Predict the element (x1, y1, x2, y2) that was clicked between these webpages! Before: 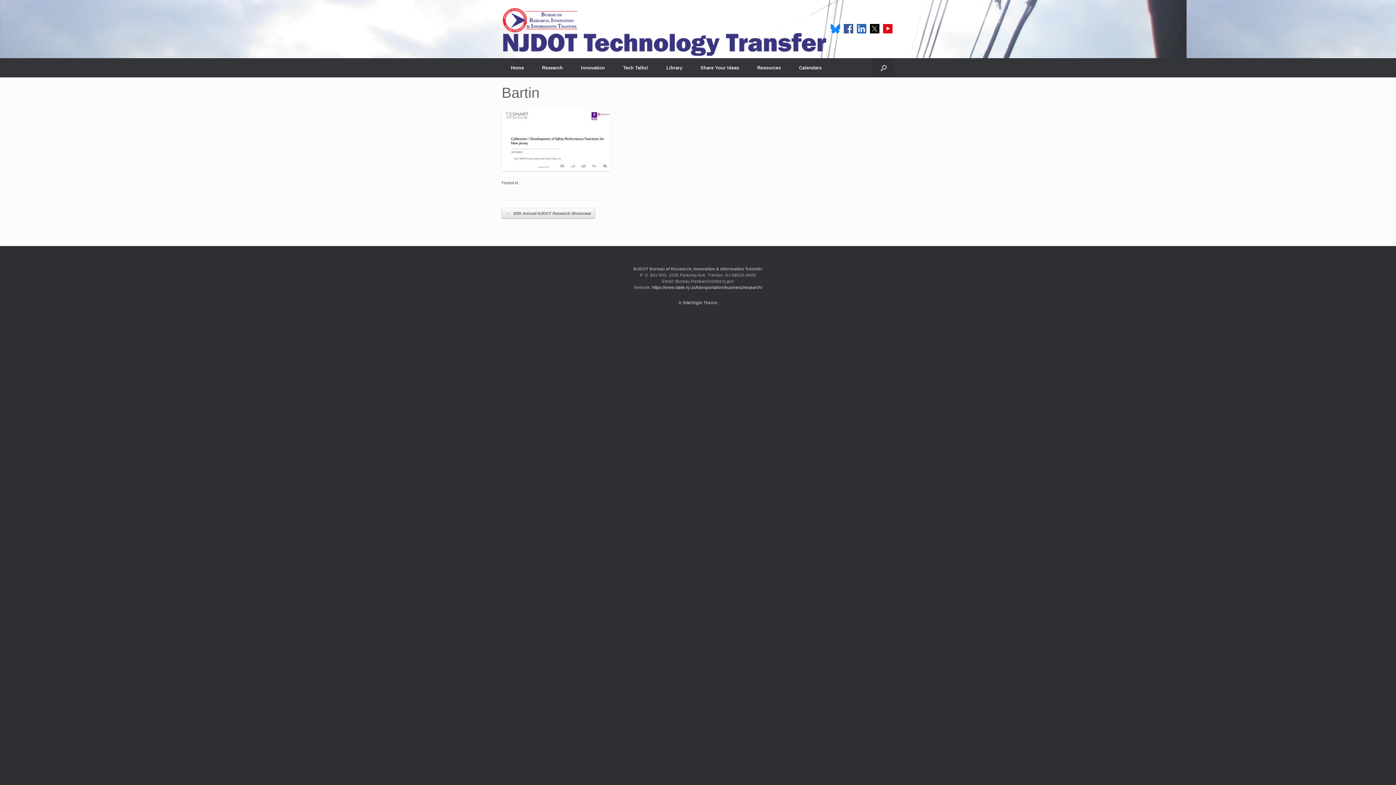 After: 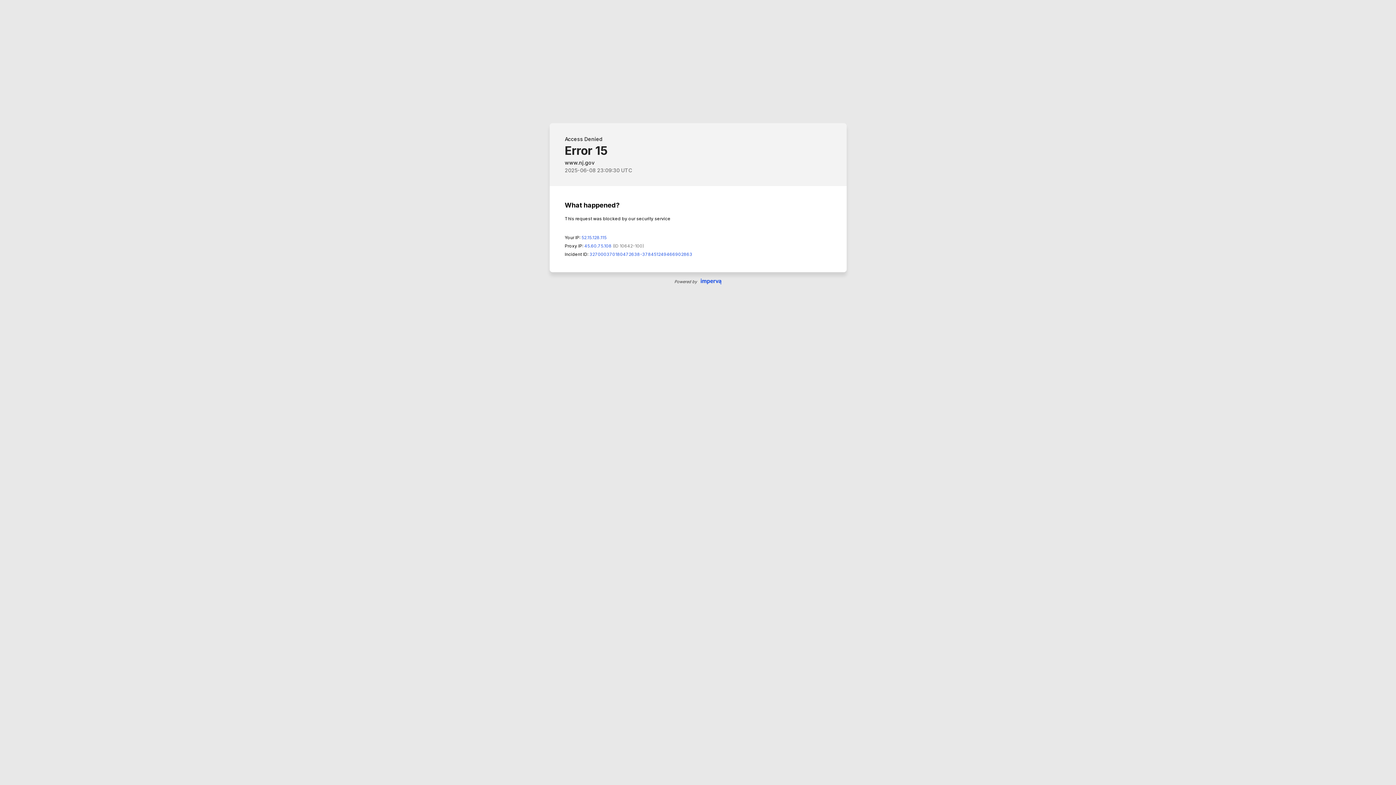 Action: bbox: (652, 285, 762, 289) label: https://www.state.nj.us/transportation/business/research/